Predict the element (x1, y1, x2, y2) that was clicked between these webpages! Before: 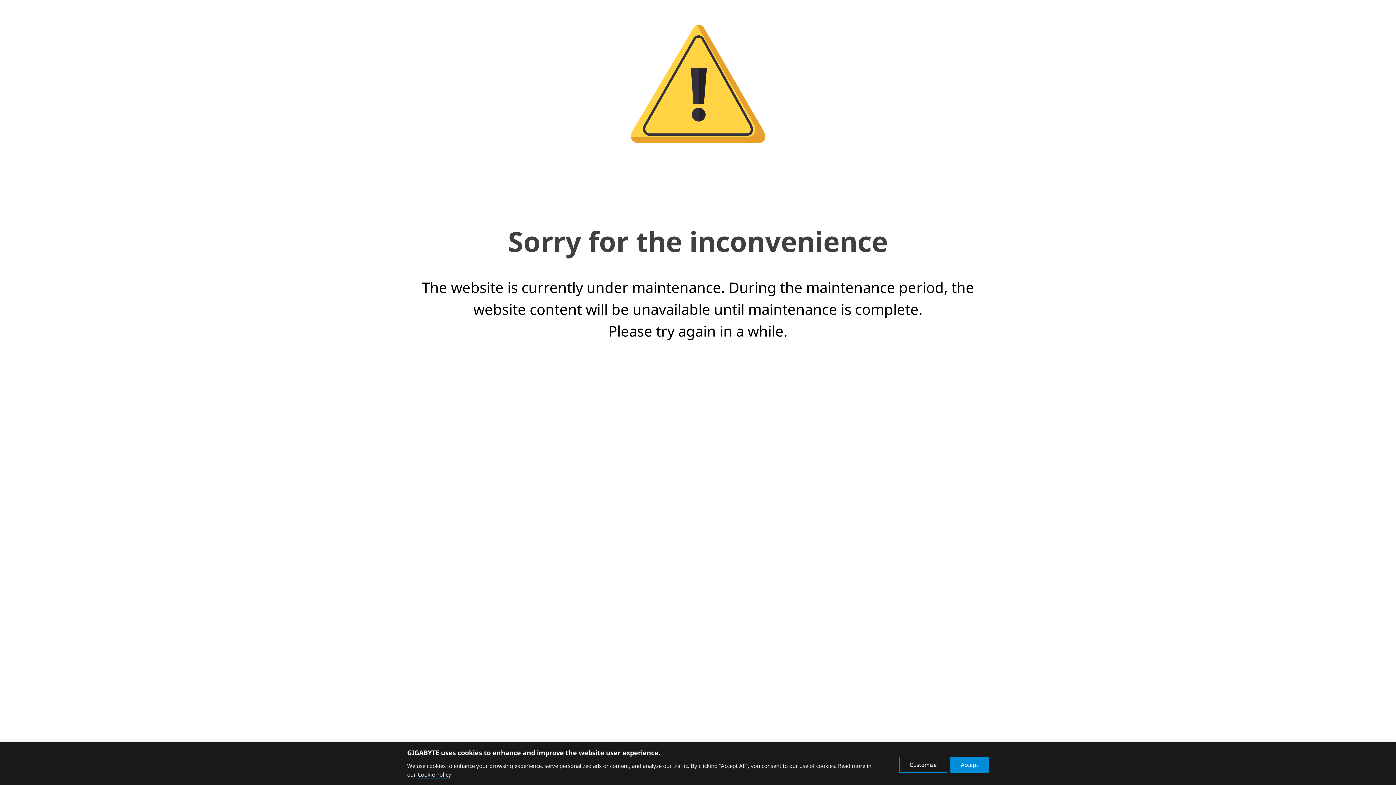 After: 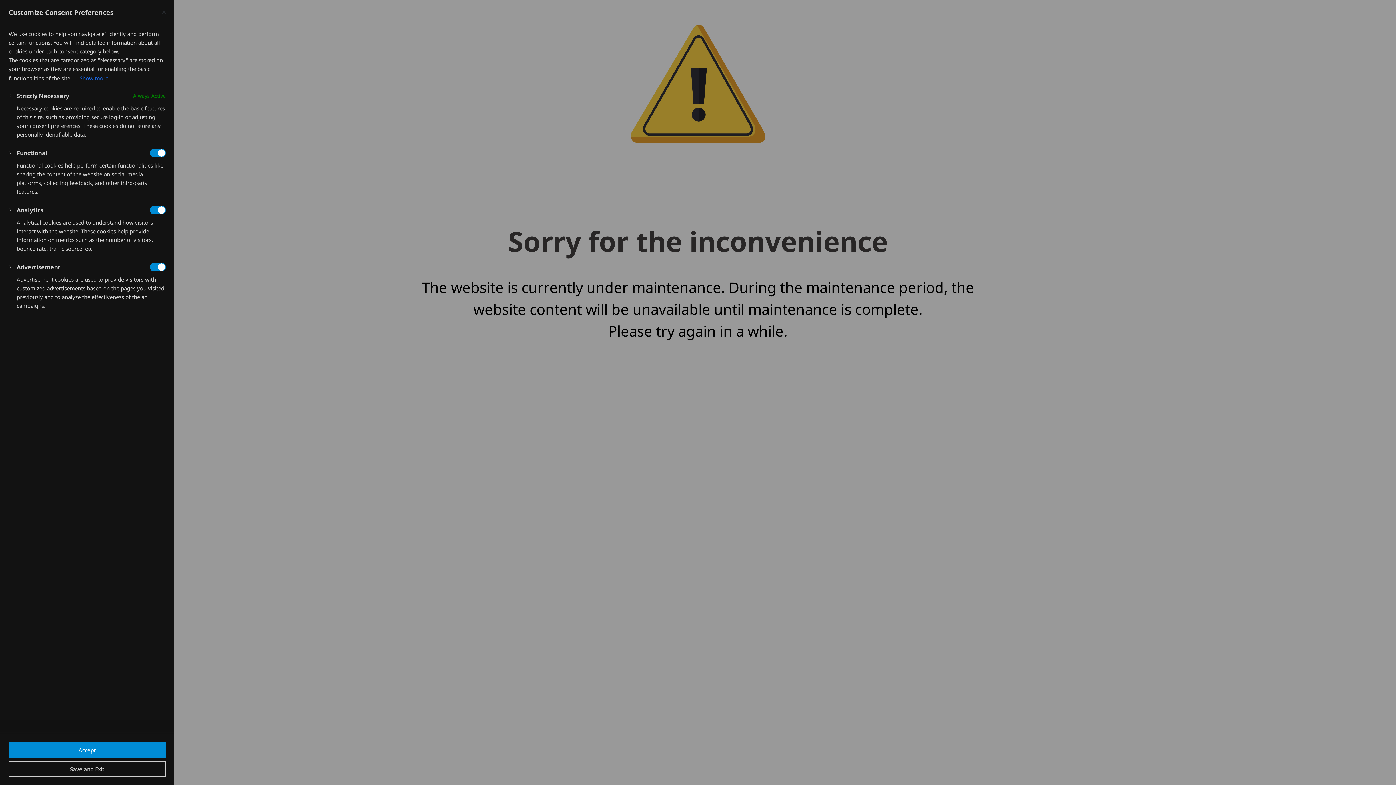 Action: label: Customize bbox: (899, 756, 947, 772)